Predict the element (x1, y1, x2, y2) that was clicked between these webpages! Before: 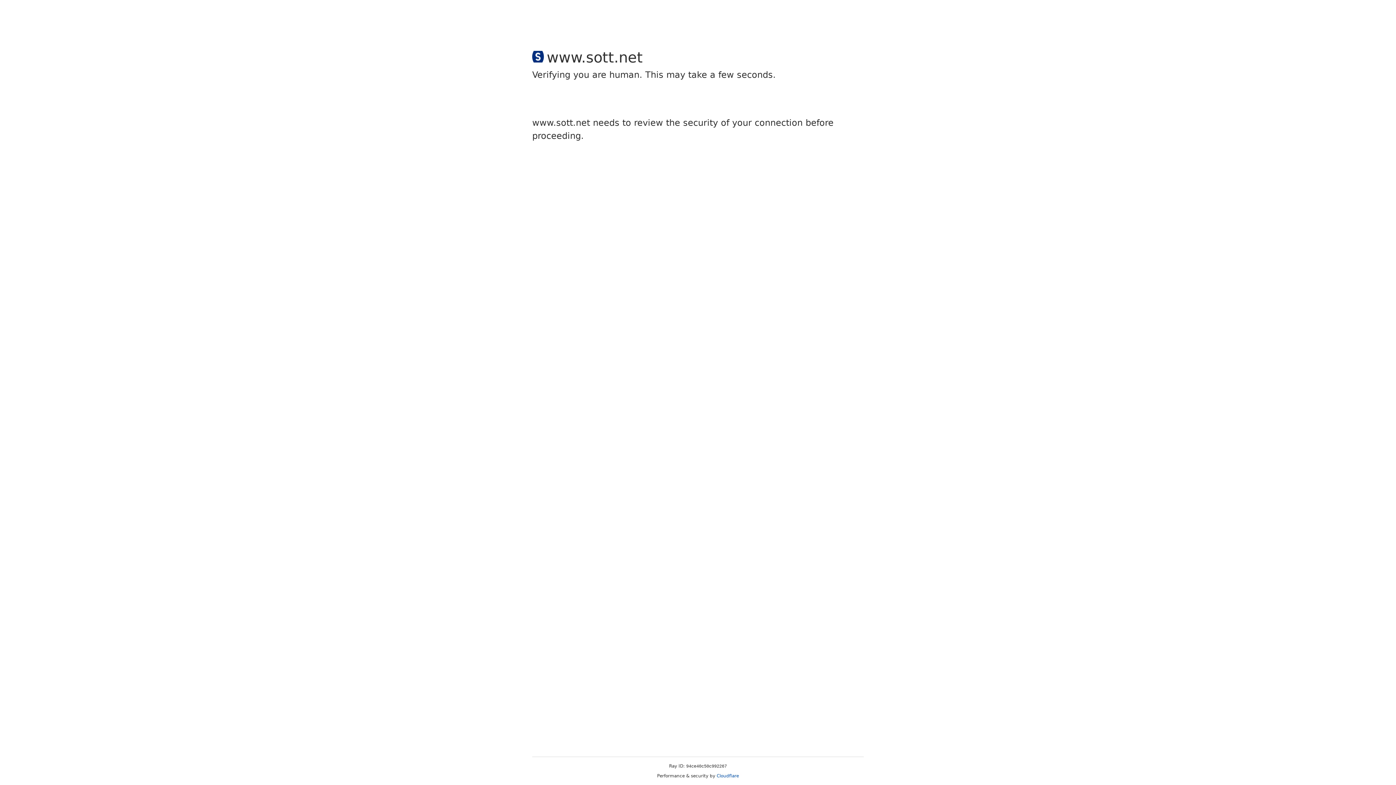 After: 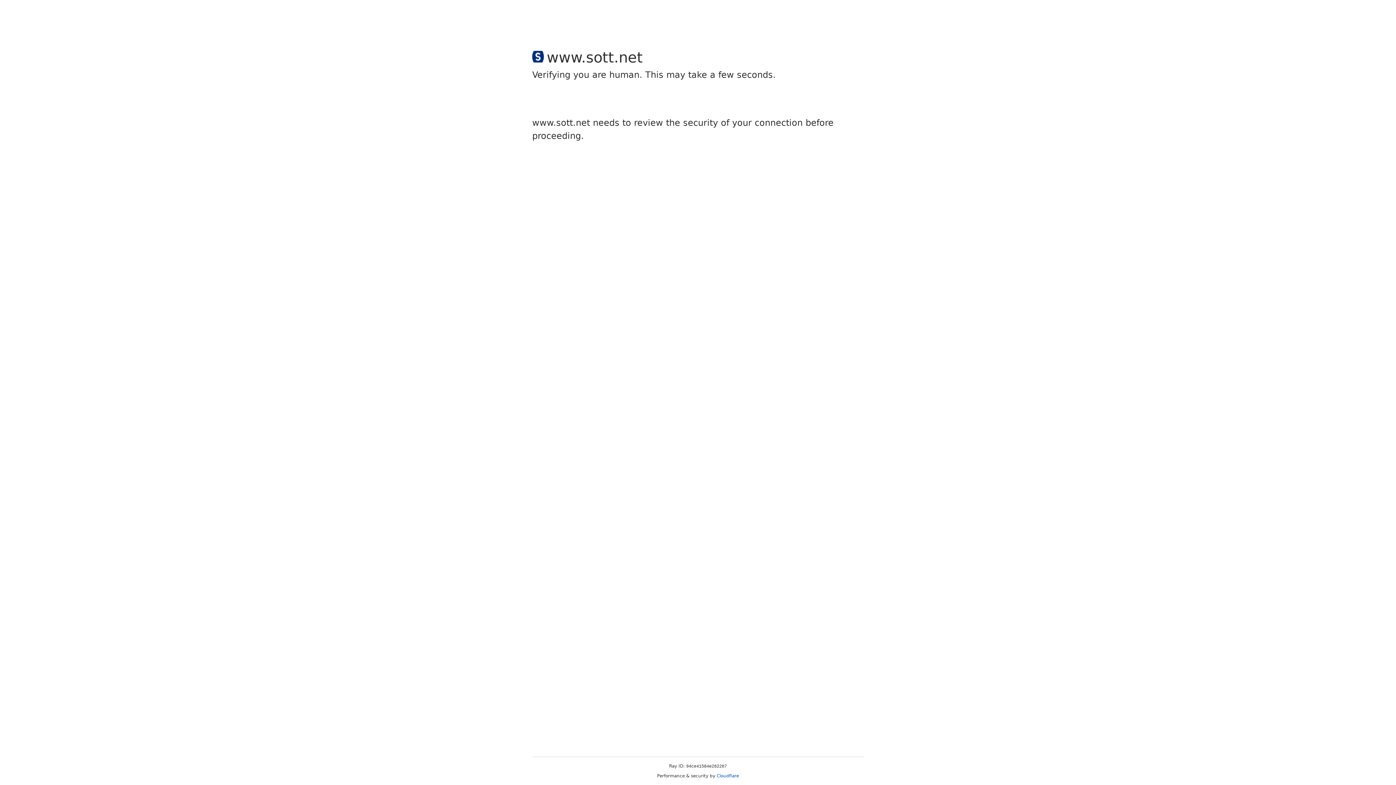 Action: bbox: (716, 773, 739, 778) label: Cloudflare